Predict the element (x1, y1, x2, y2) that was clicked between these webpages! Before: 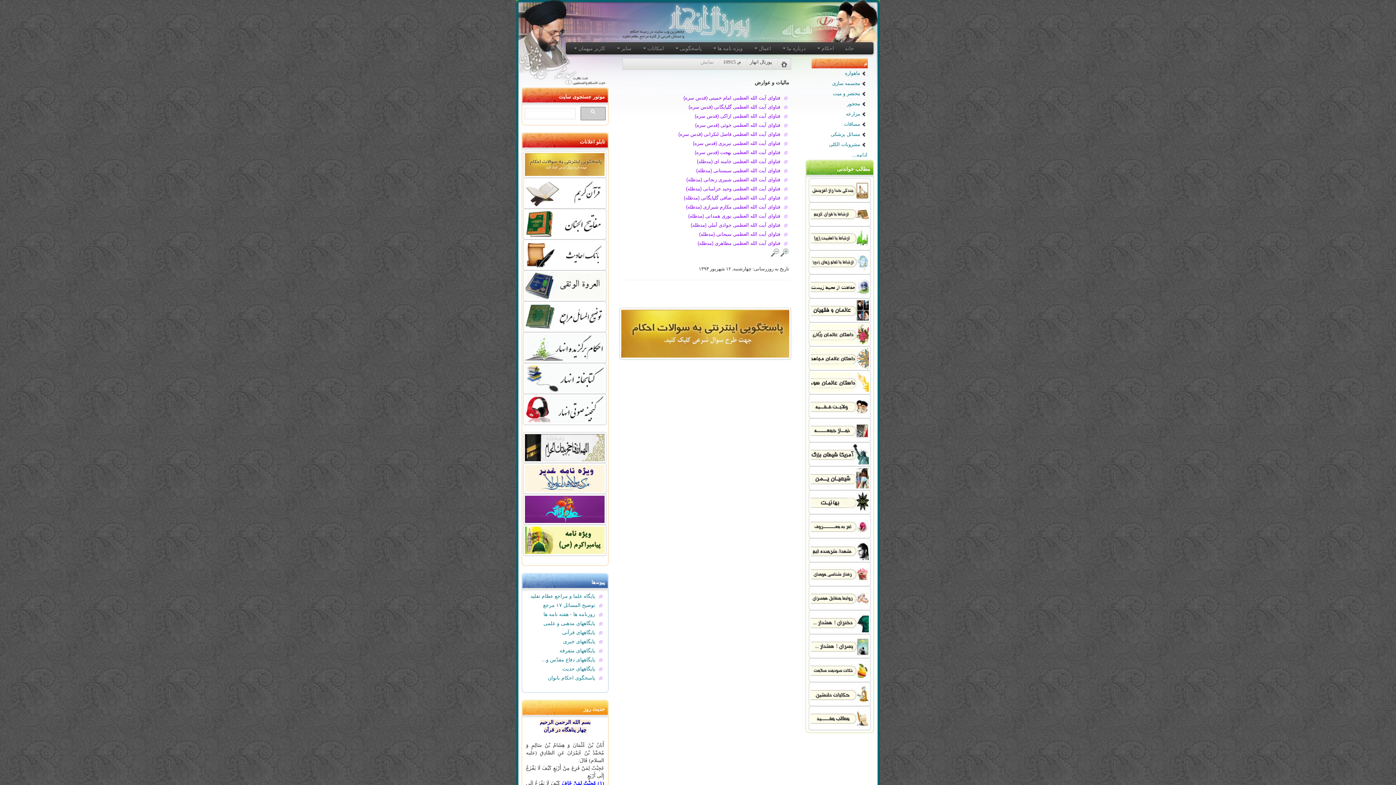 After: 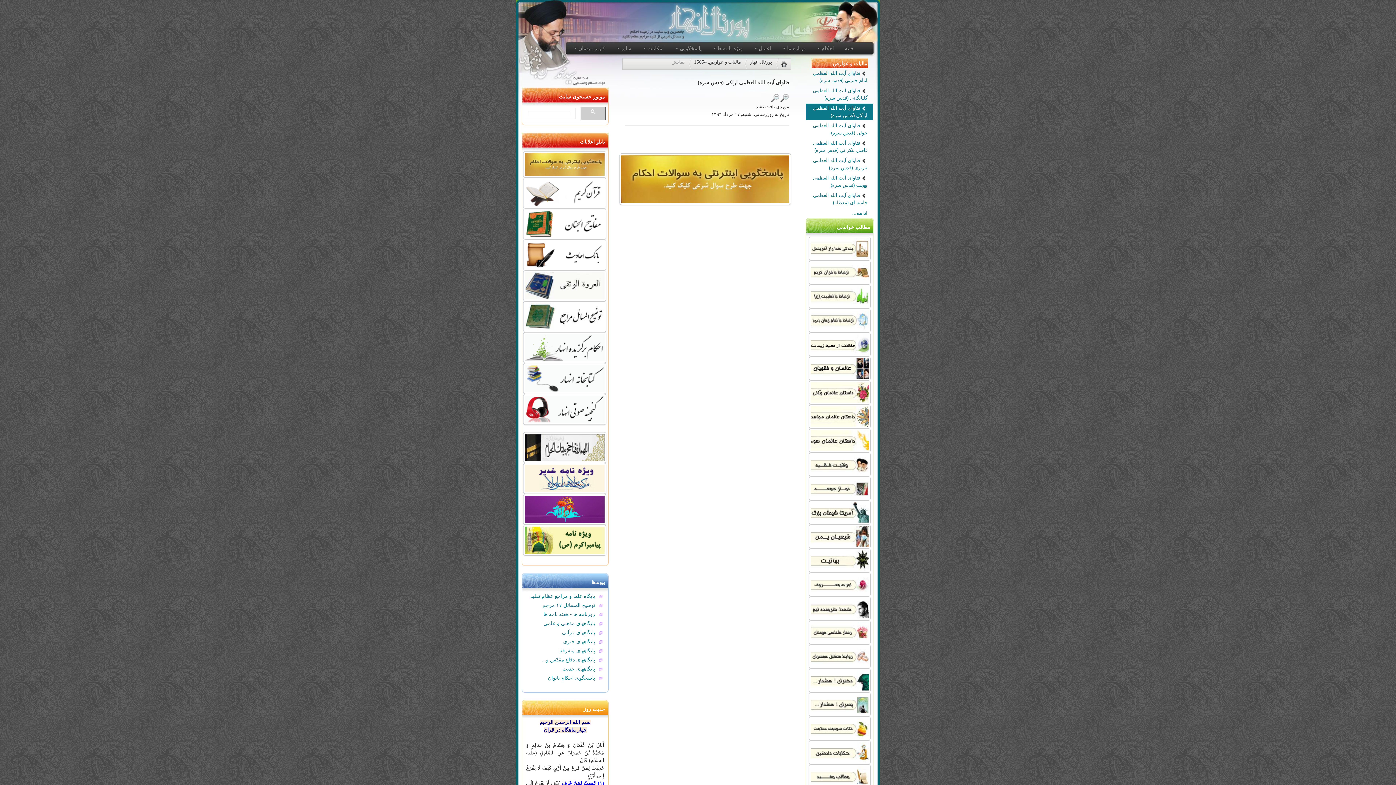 Action: bbox: (693, 112, 789, 120) label: فتاوای آیت الله العظمی اراکی (قدس سره)